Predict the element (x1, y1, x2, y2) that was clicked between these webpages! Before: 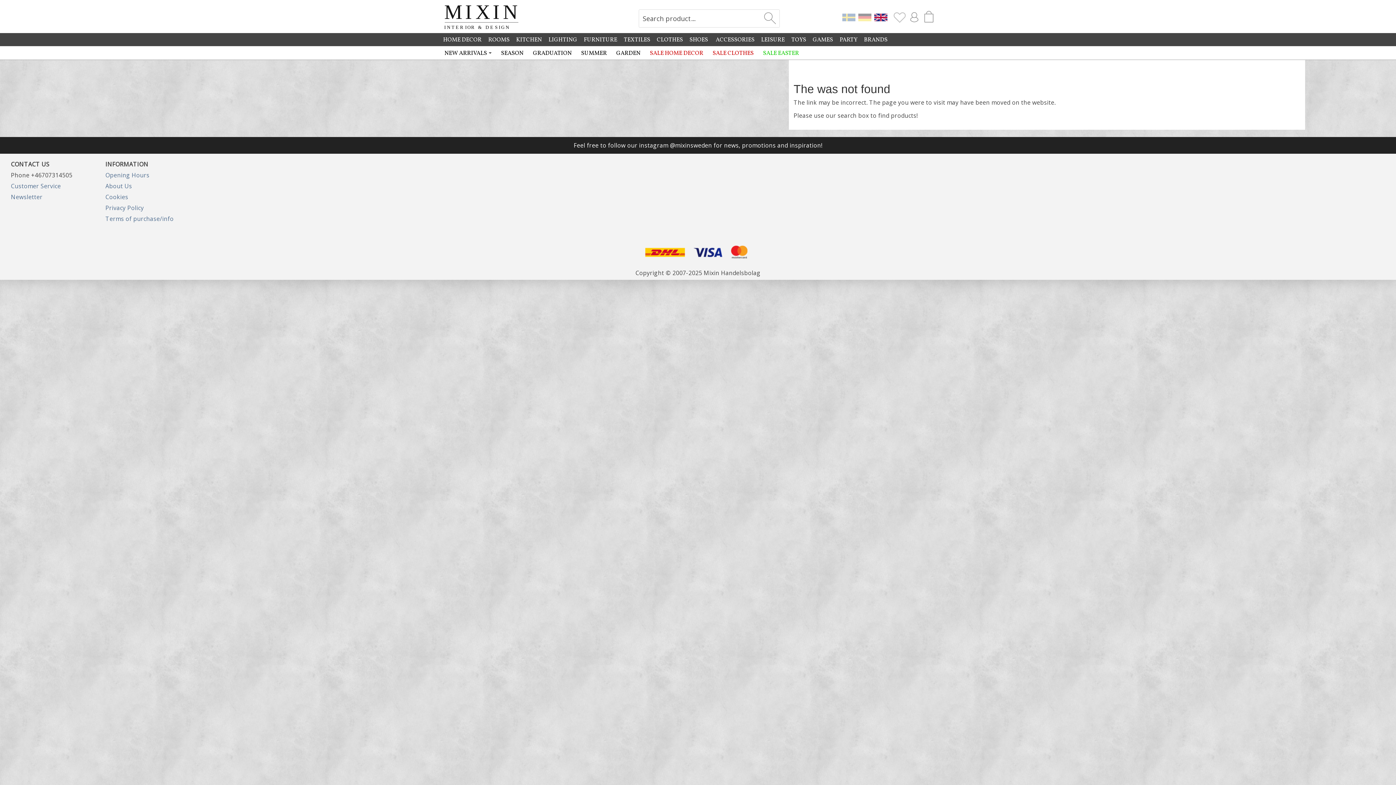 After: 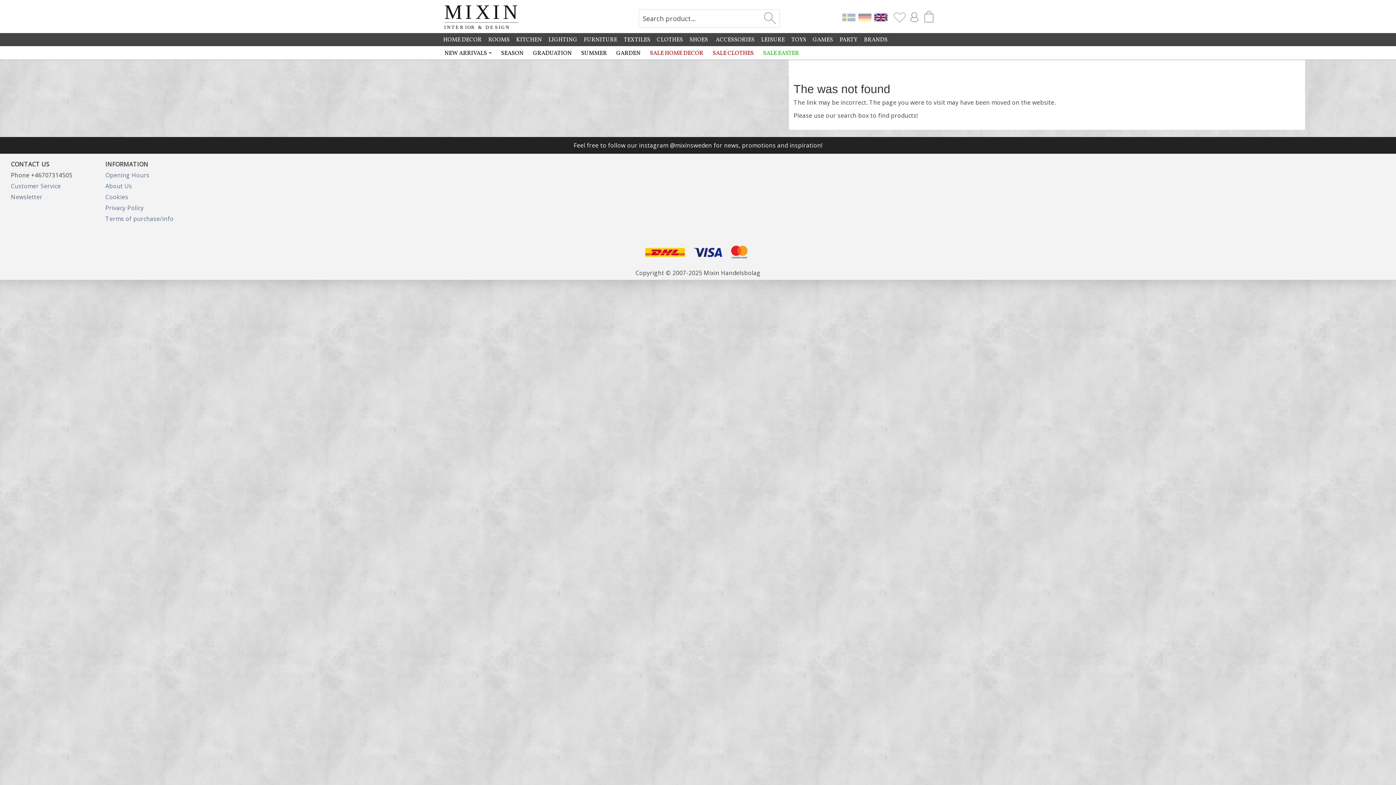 Action: bbox: (693, 247, 722, 255)